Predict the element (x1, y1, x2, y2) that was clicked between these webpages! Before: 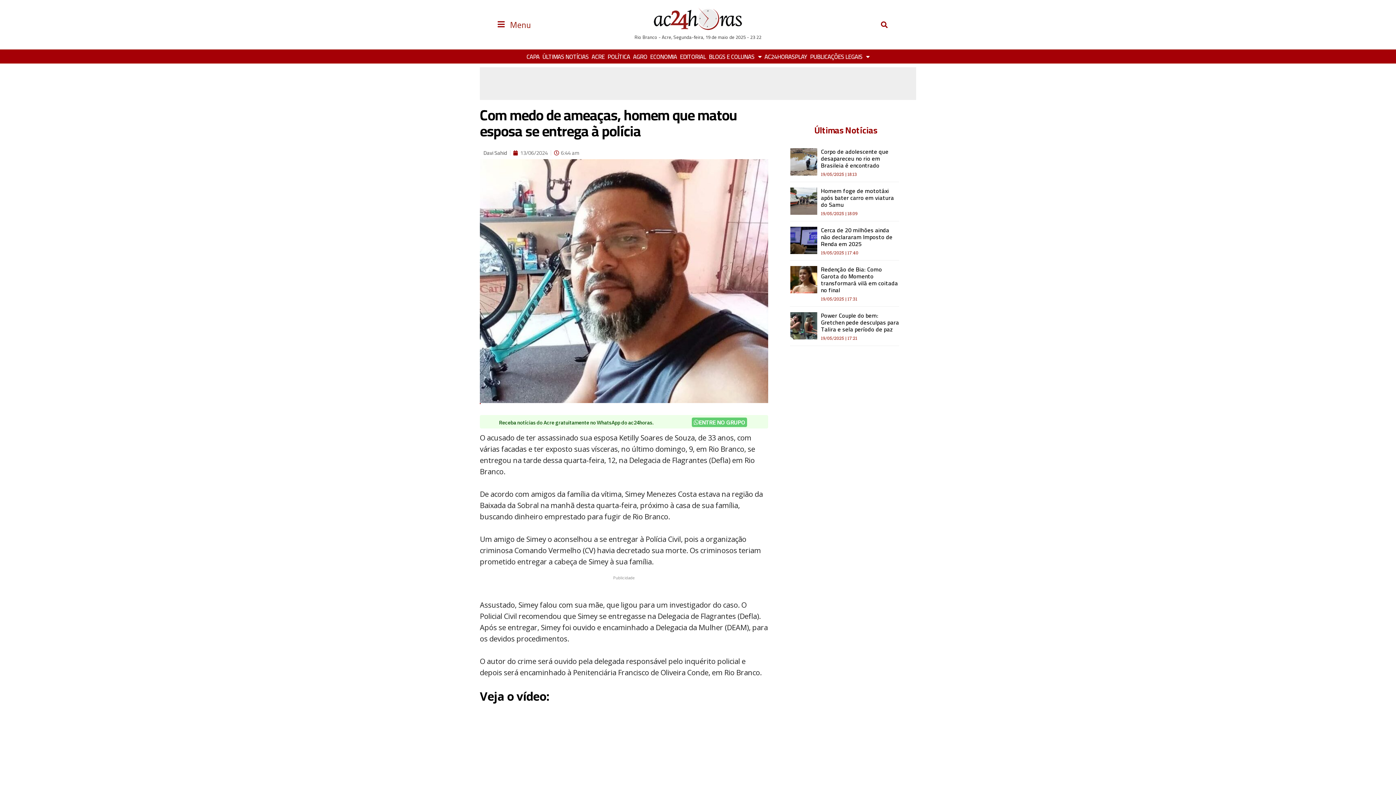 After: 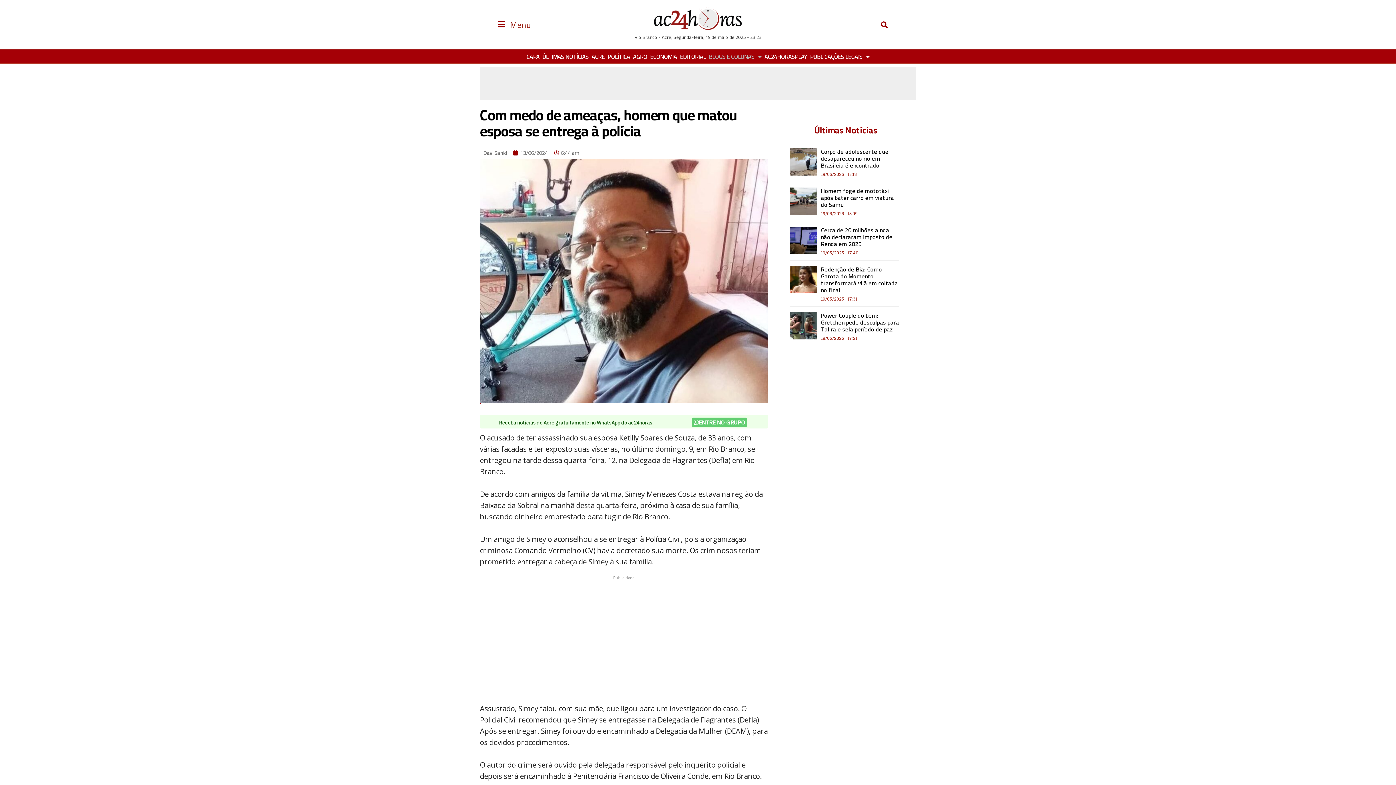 Action: bbox: (707, 53, 763, 60) label: BLOGS E COLUNAS